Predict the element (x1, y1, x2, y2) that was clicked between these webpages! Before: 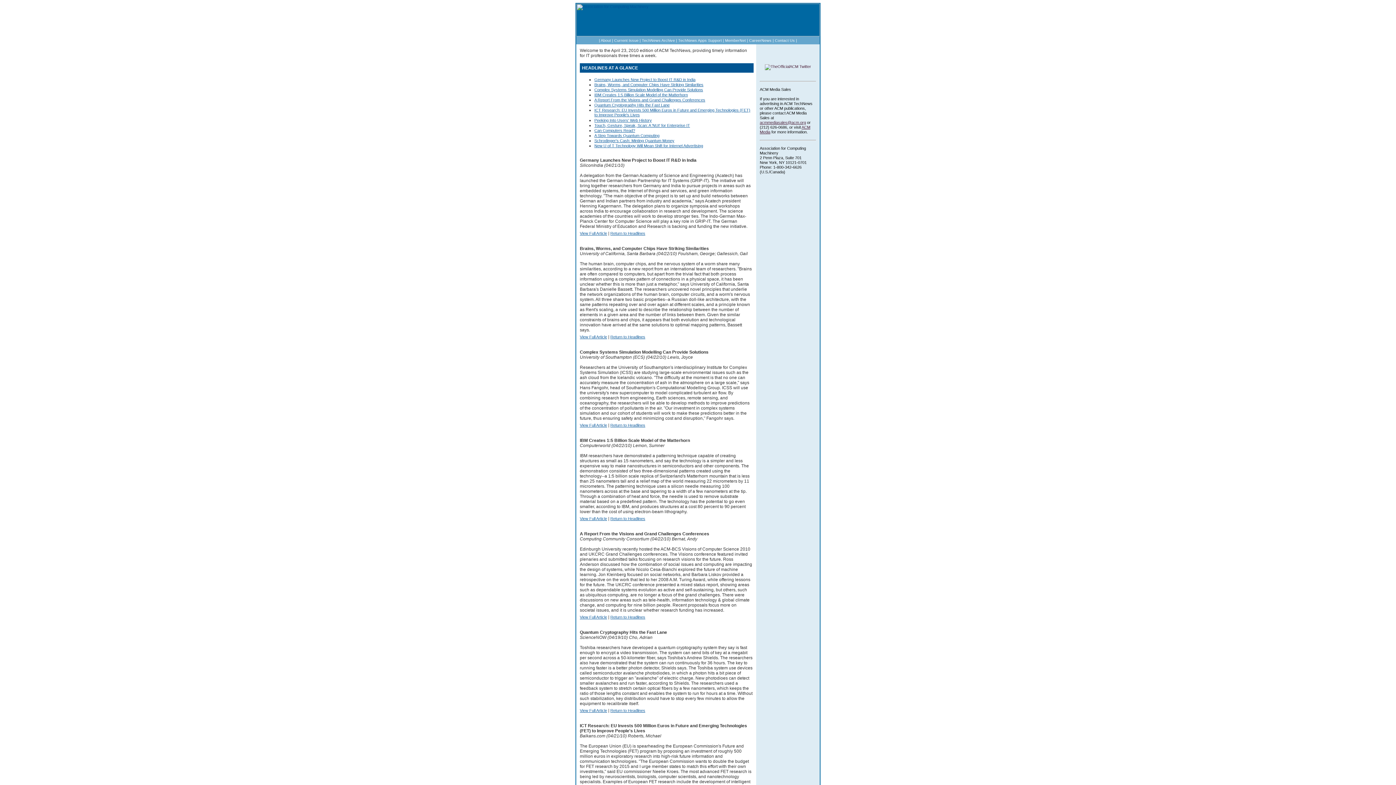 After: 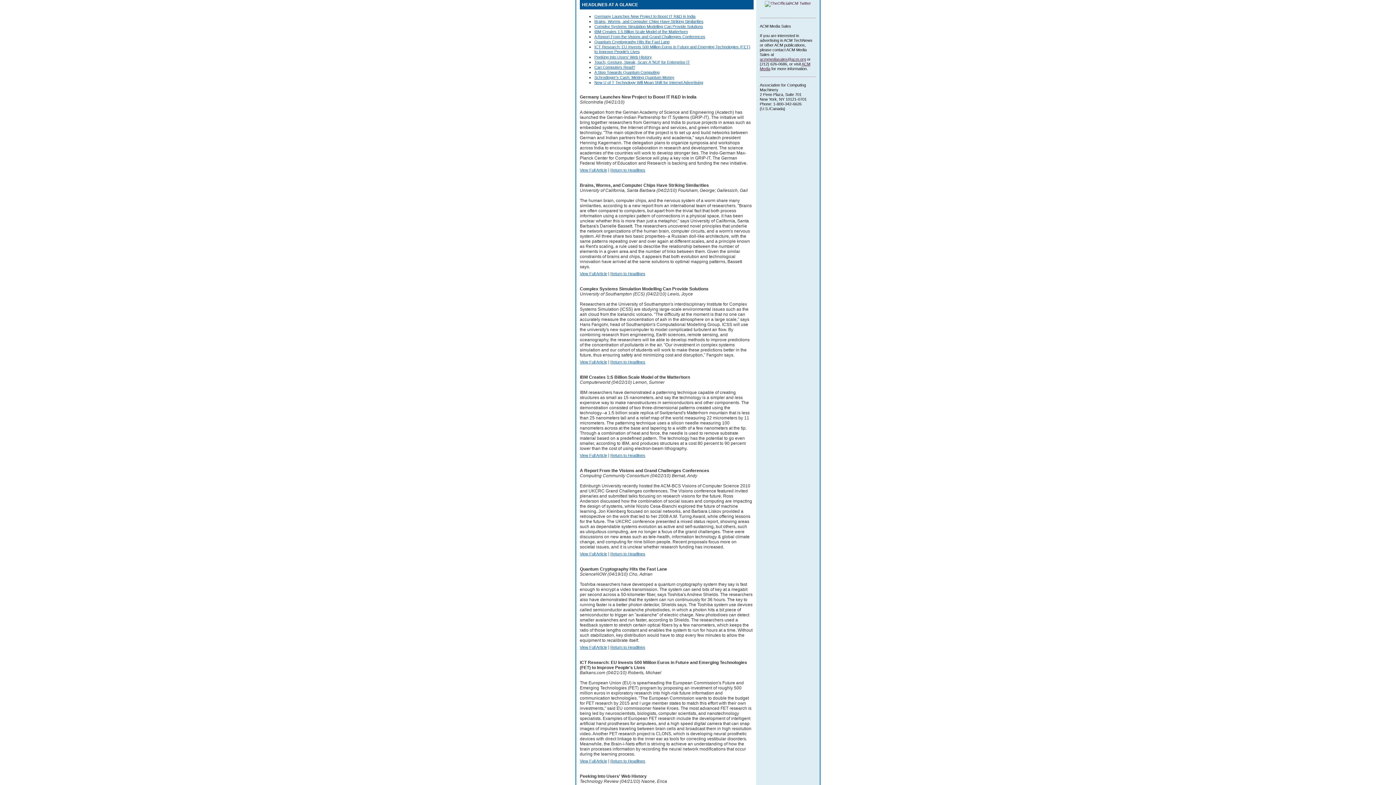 Action: label: Return to Headlines bbox: (610, 615, 645, 619)